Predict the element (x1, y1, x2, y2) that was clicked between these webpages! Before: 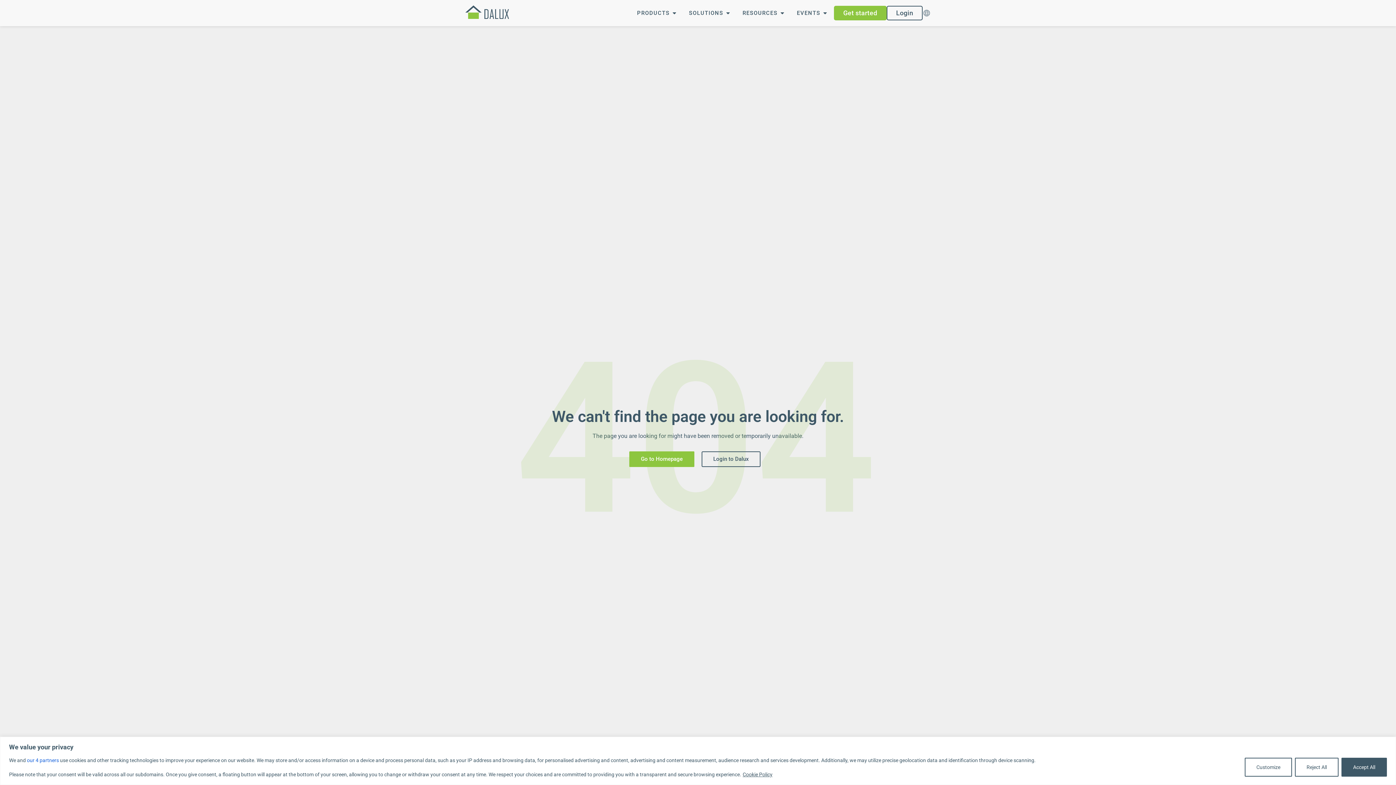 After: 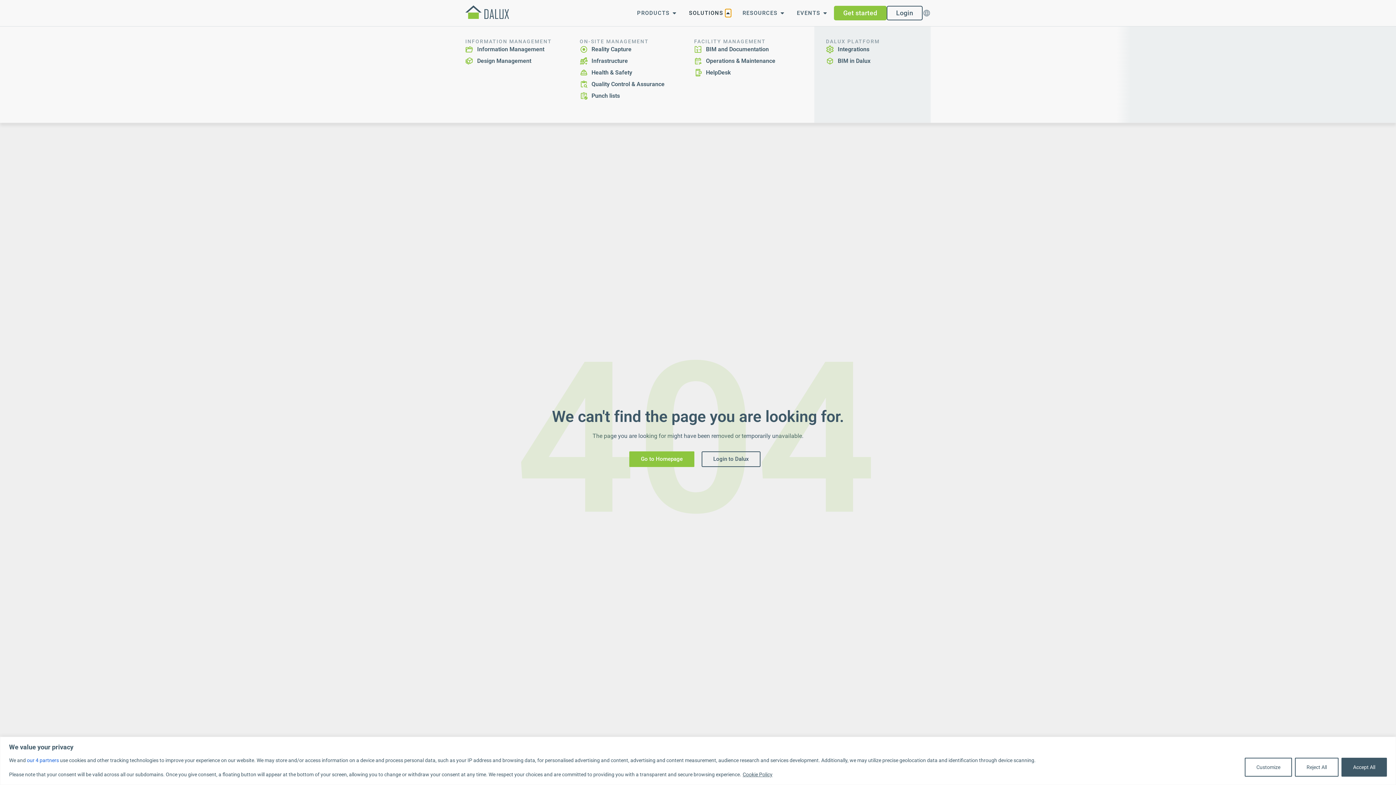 Action: label: Open Solutions bbox: (725, 9, 731, 17)